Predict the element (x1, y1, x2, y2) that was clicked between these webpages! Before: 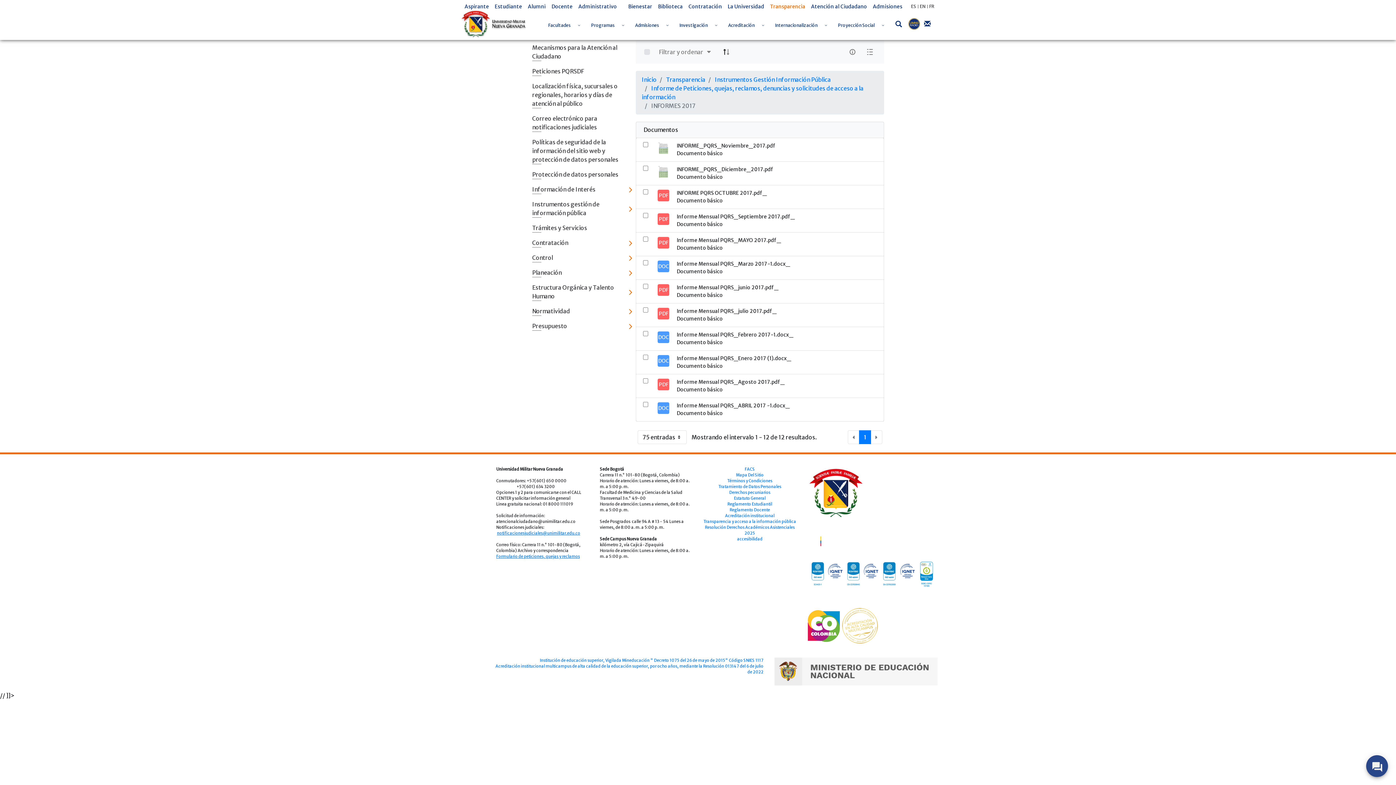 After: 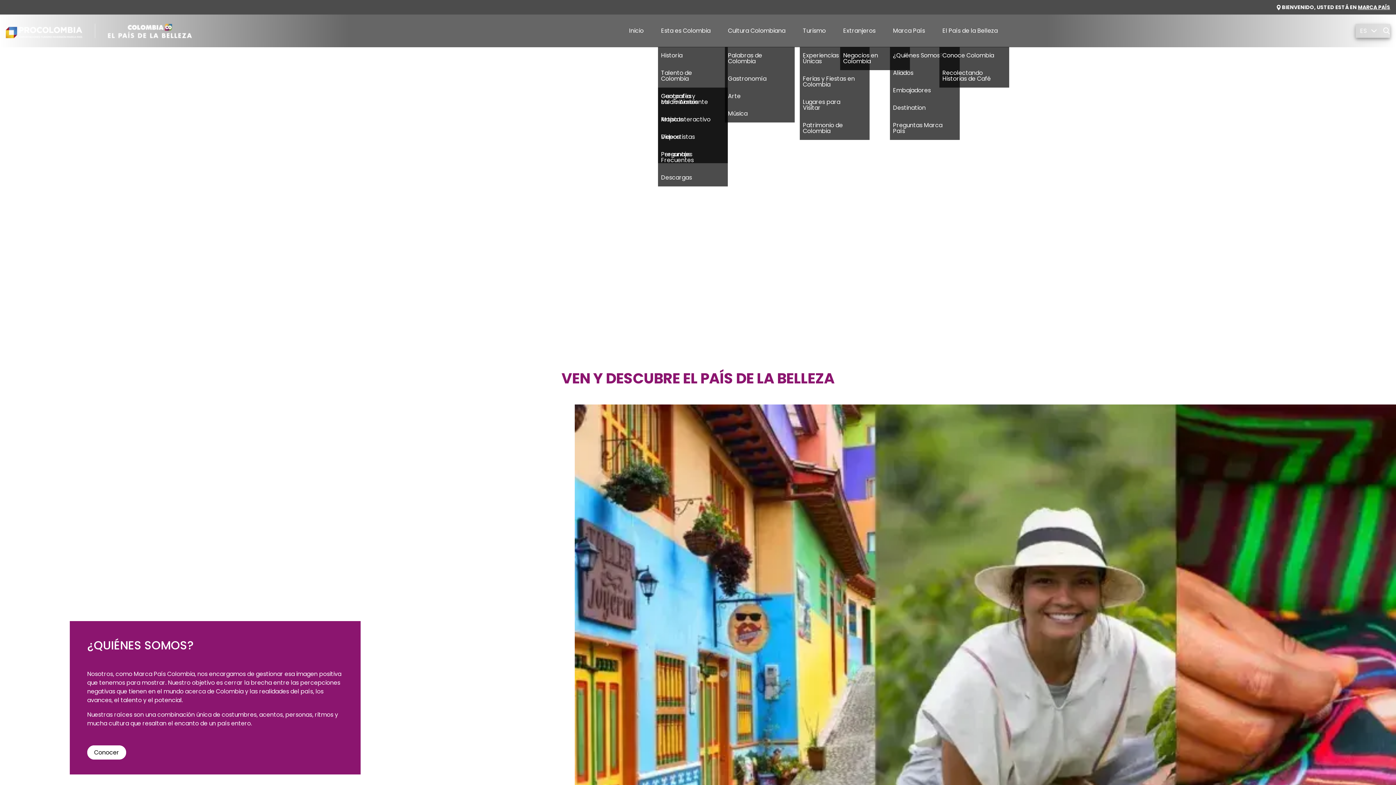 Action: label:   bbox: (632, 686, 633, 691)